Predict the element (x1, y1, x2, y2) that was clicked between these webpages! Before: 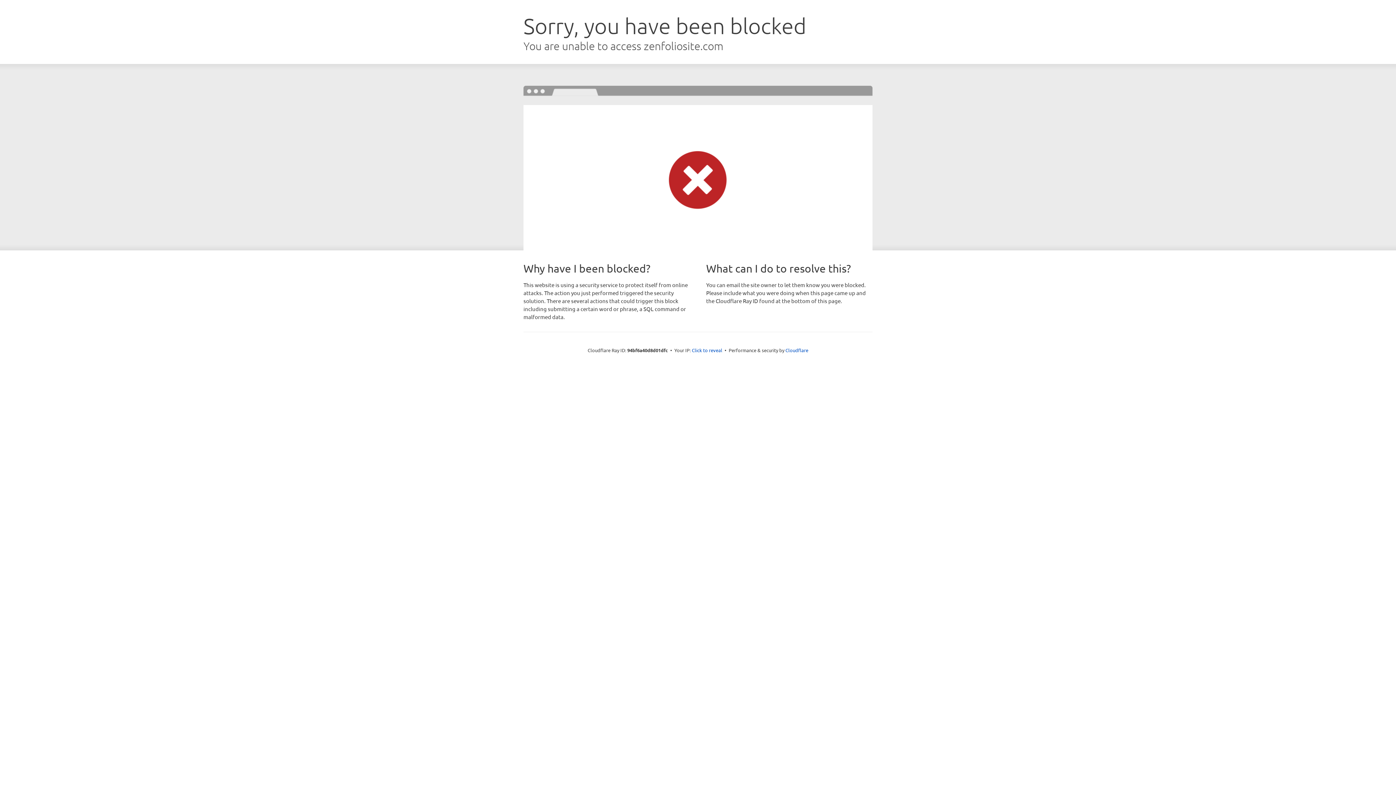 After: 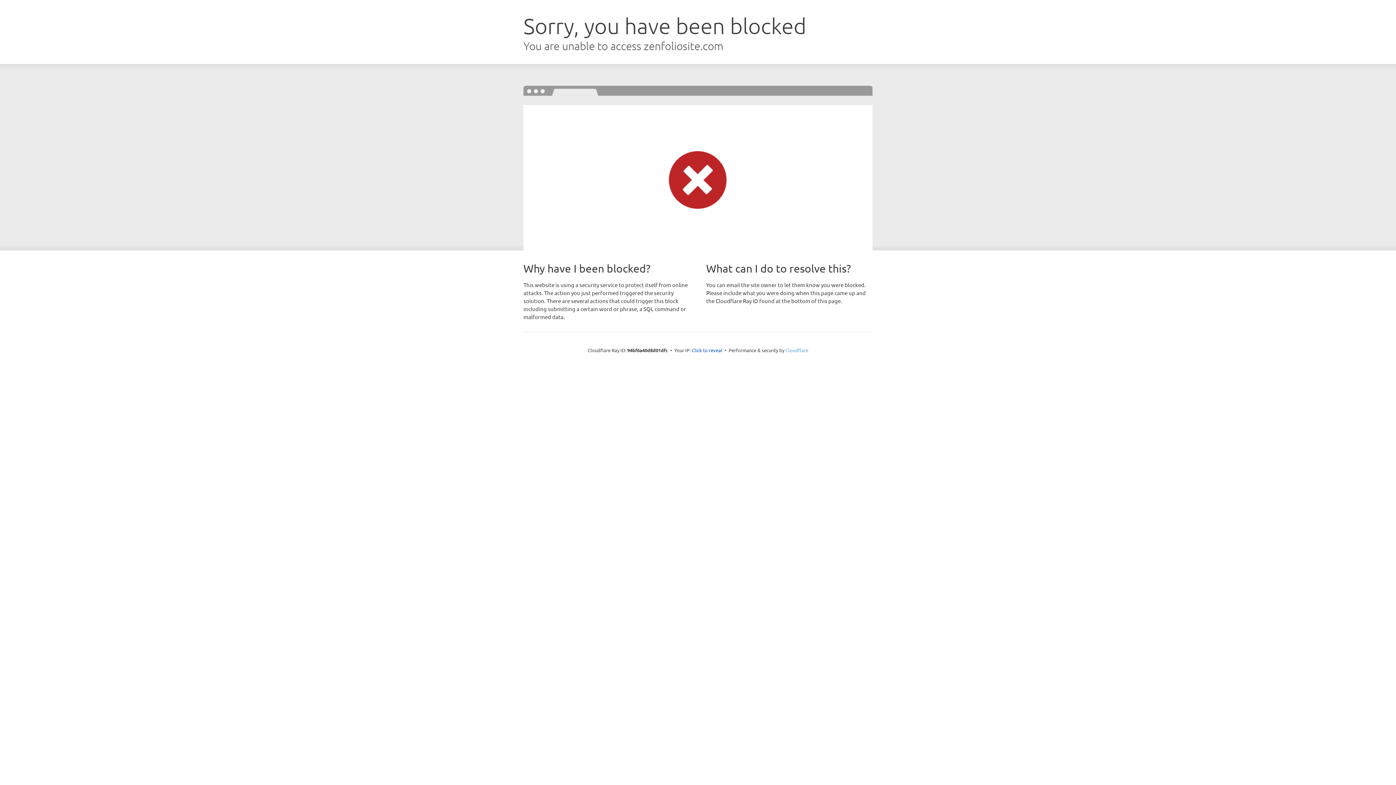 Action: bbox: (785, 347, 808, 353) label: Cloudflare